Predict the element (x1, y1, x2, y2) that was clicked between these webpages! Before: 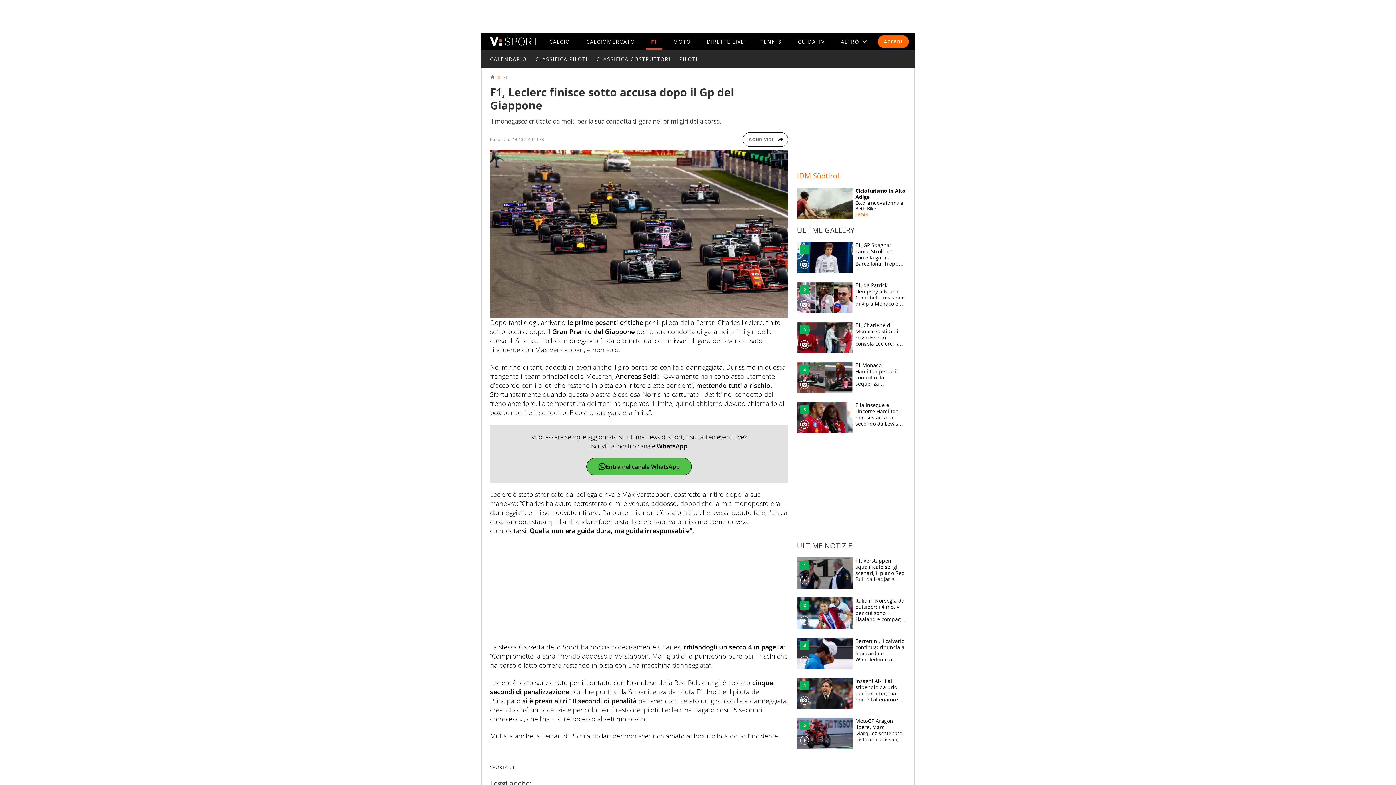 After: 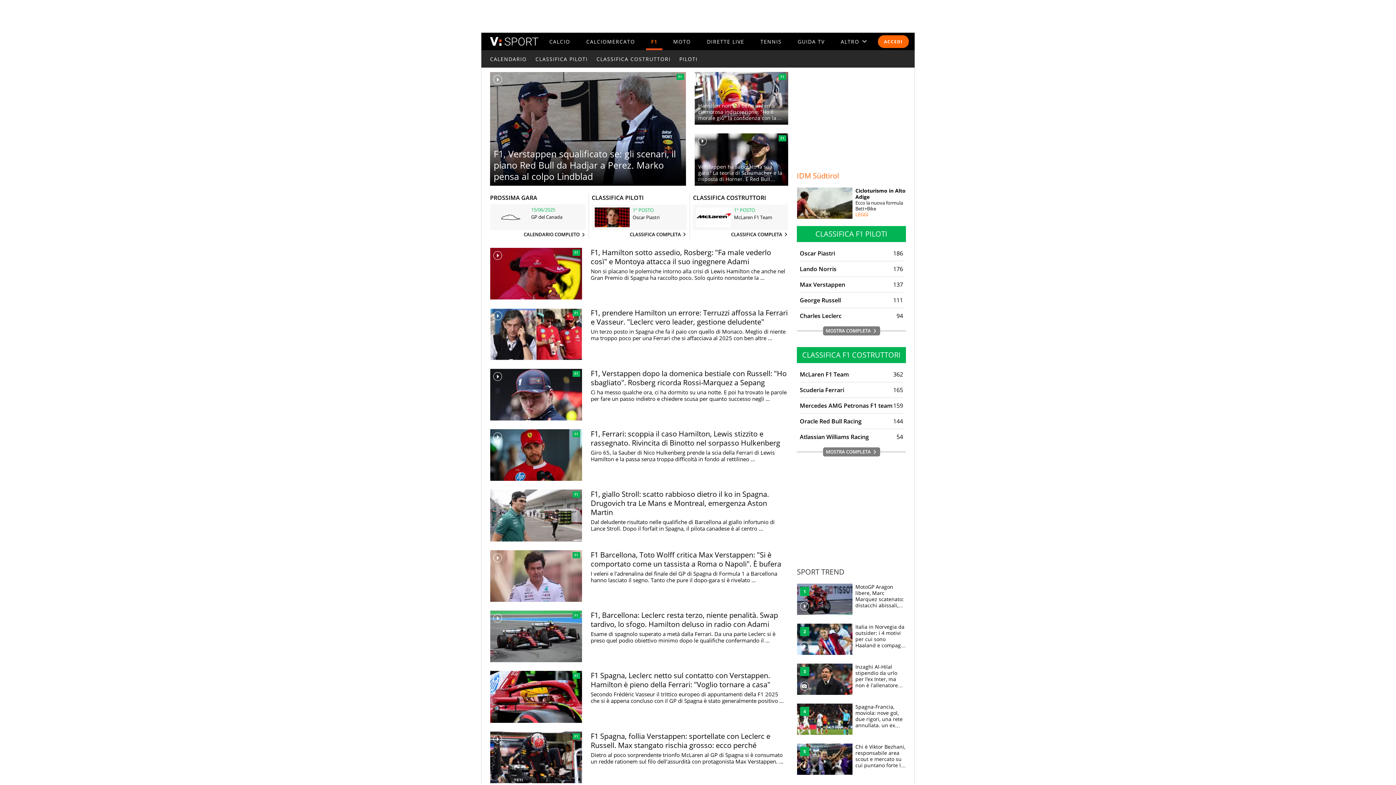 Action: label: F1 bbox: (503, 74, 508, 80)